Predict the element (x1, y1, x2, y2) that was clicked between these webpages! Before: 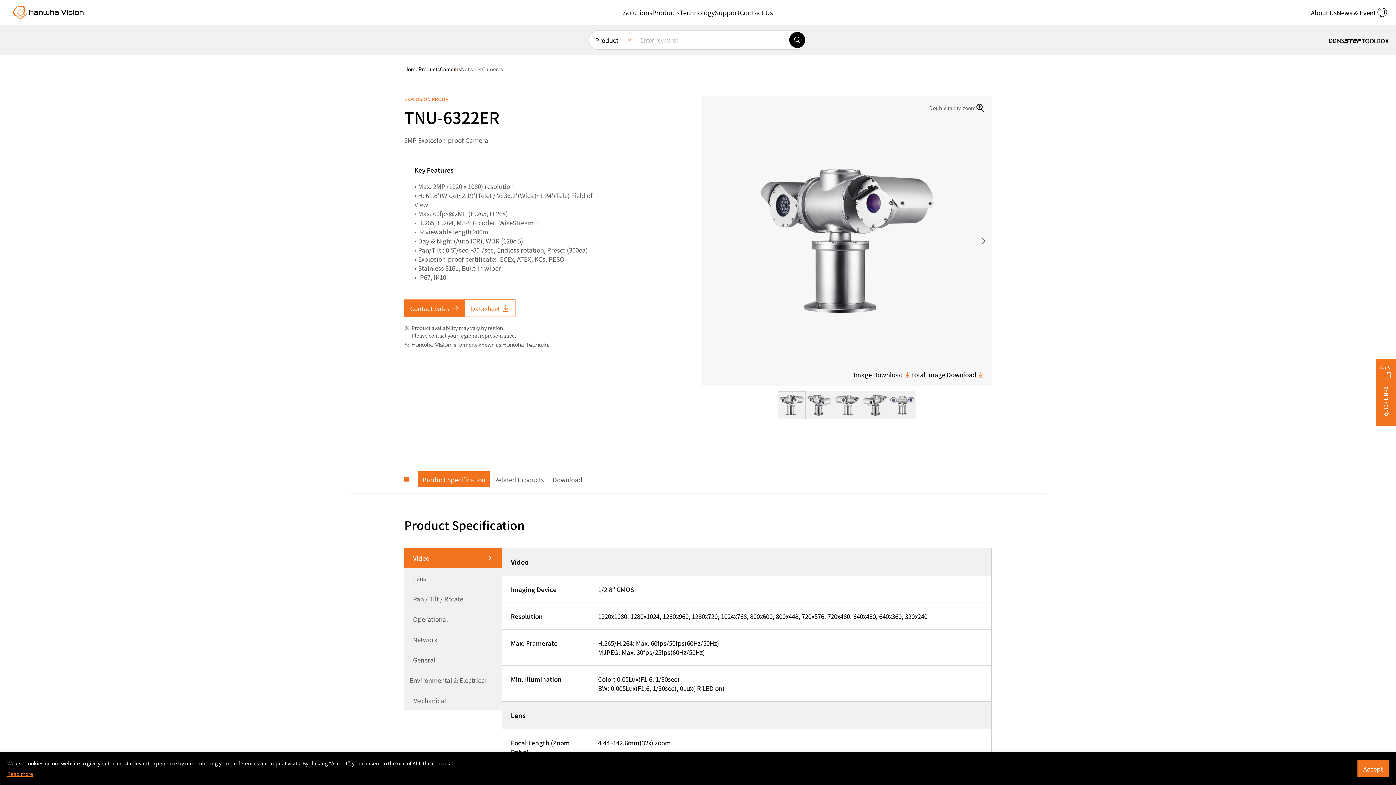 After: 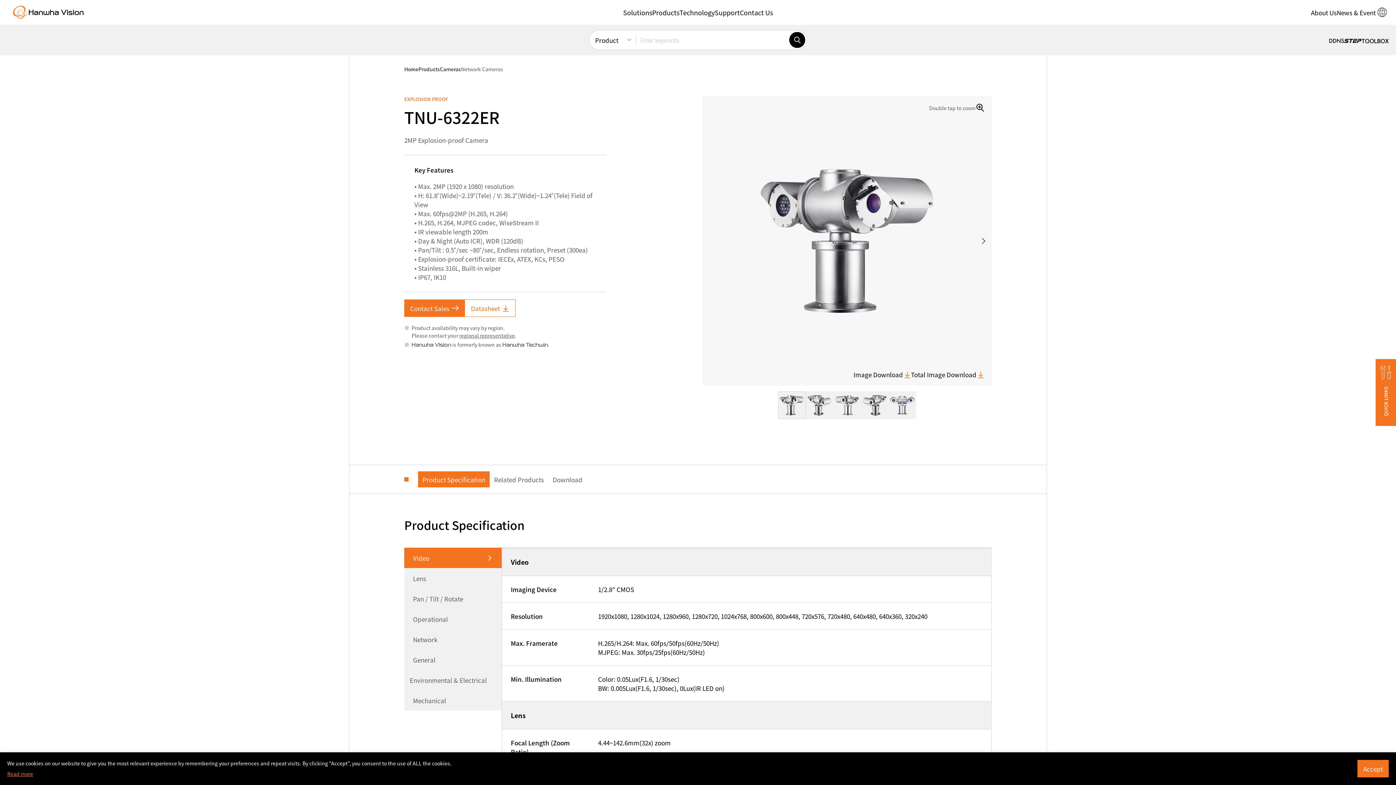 Action: bbox: (404, 548, 501, 568) label: Video